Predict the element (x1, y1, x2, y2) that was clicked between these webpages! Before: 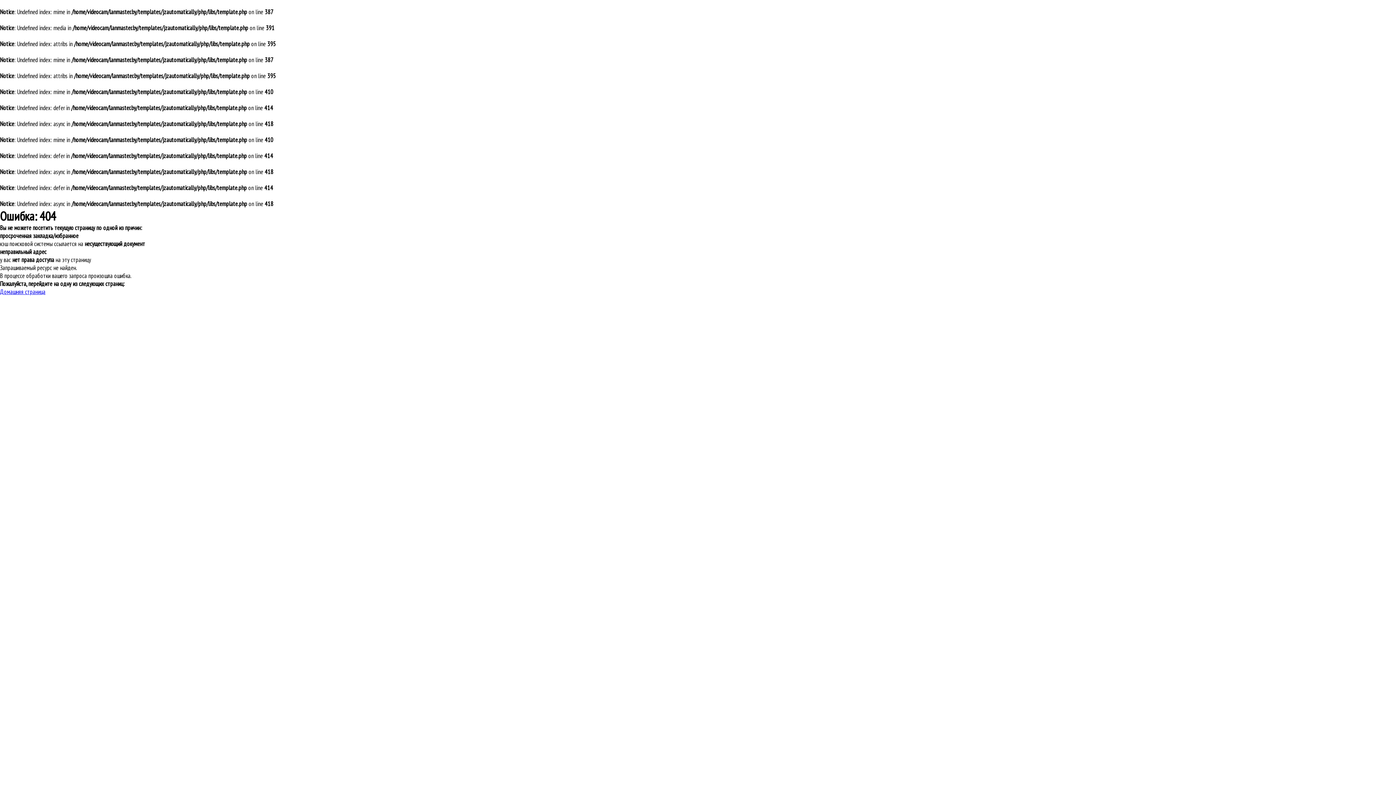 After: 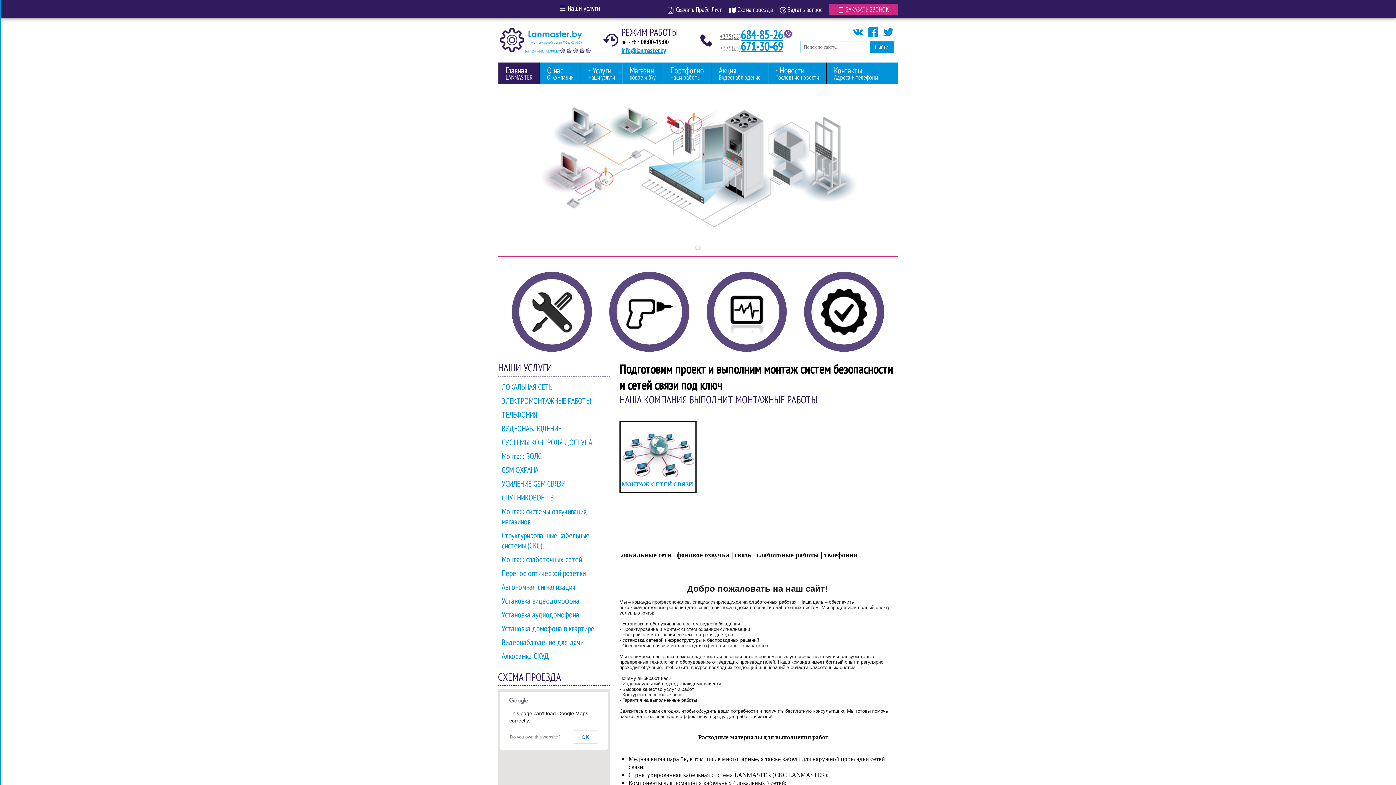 Action: label: Домашняя страница bbox: (0, 288, 45, 296)